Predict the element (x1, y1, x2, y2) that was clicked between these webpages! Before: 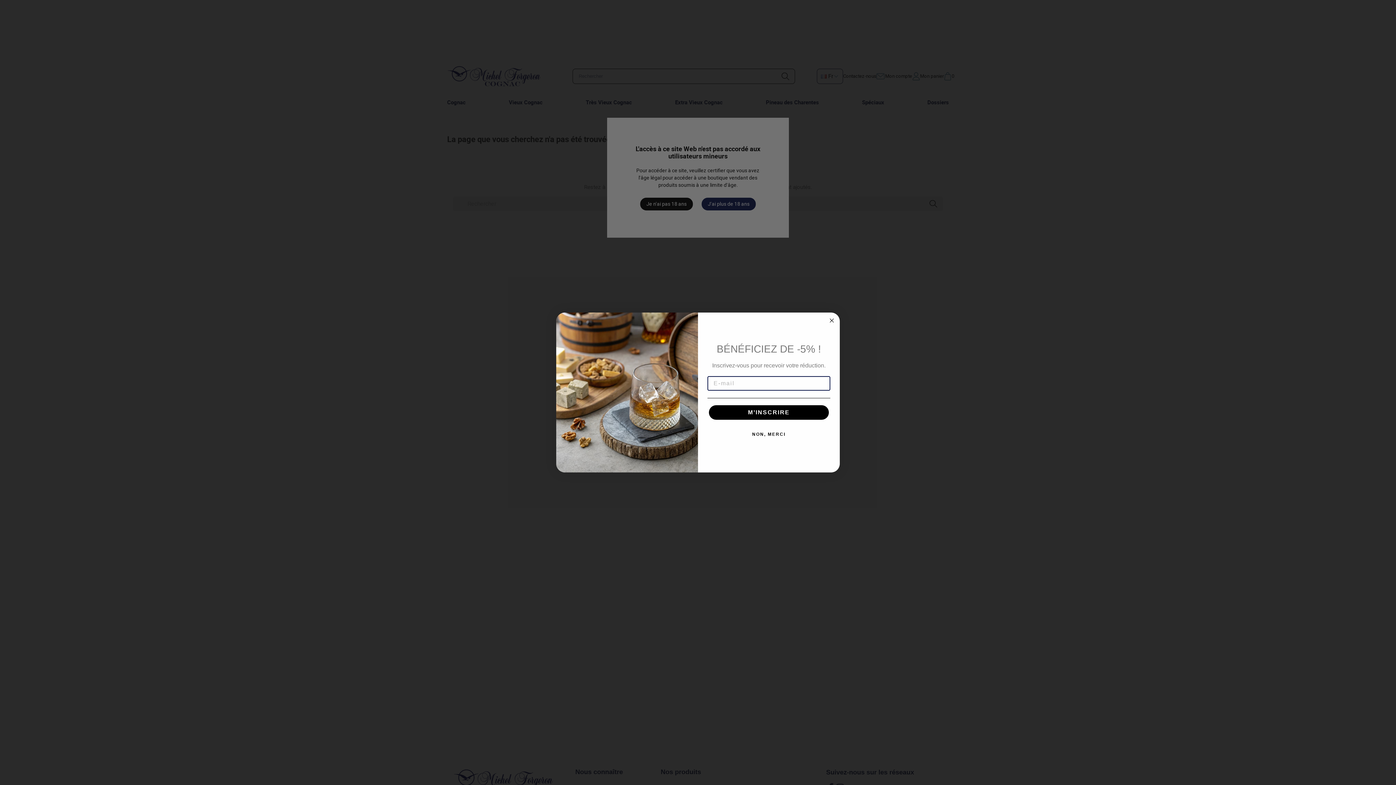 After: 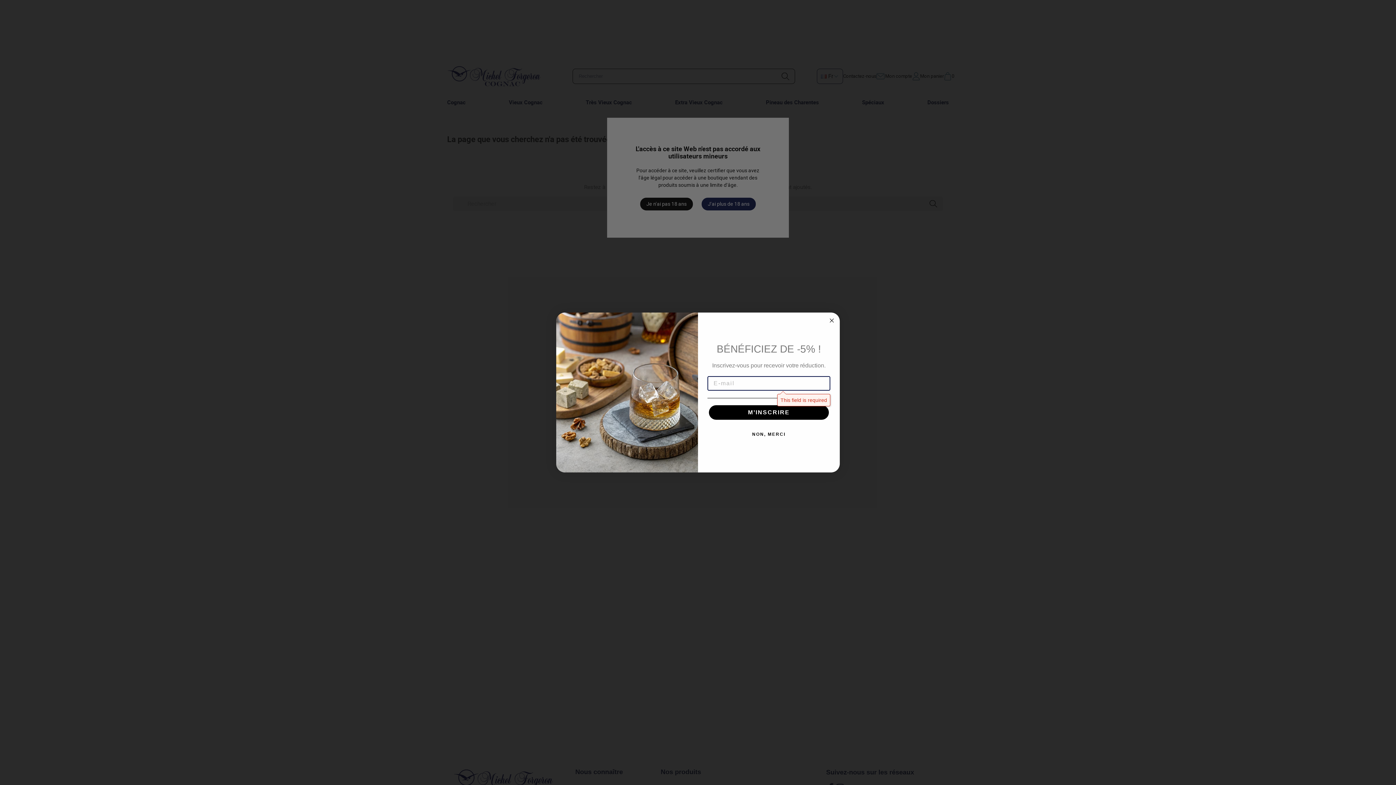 Action: label: M’INSCRIRE bbox: (709, 405, 829, 420)